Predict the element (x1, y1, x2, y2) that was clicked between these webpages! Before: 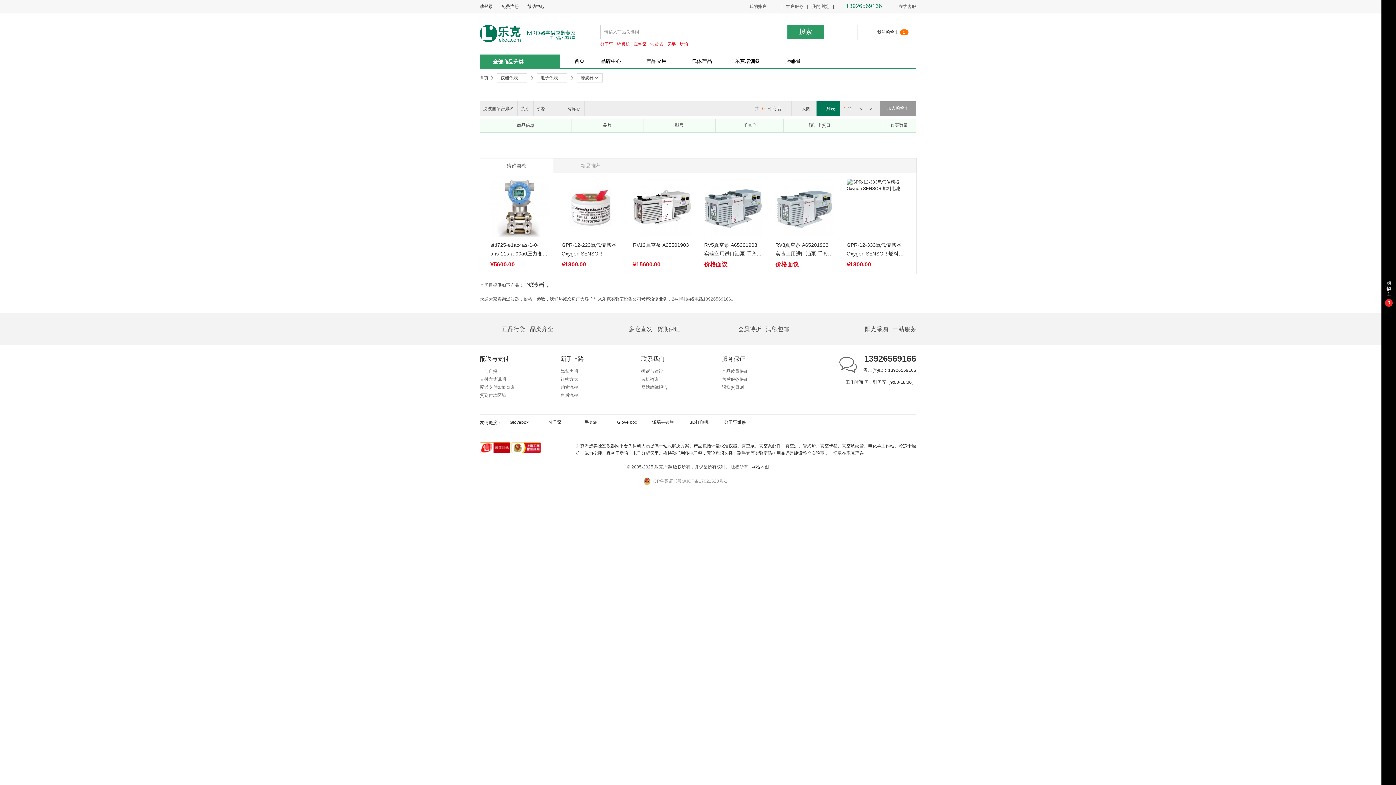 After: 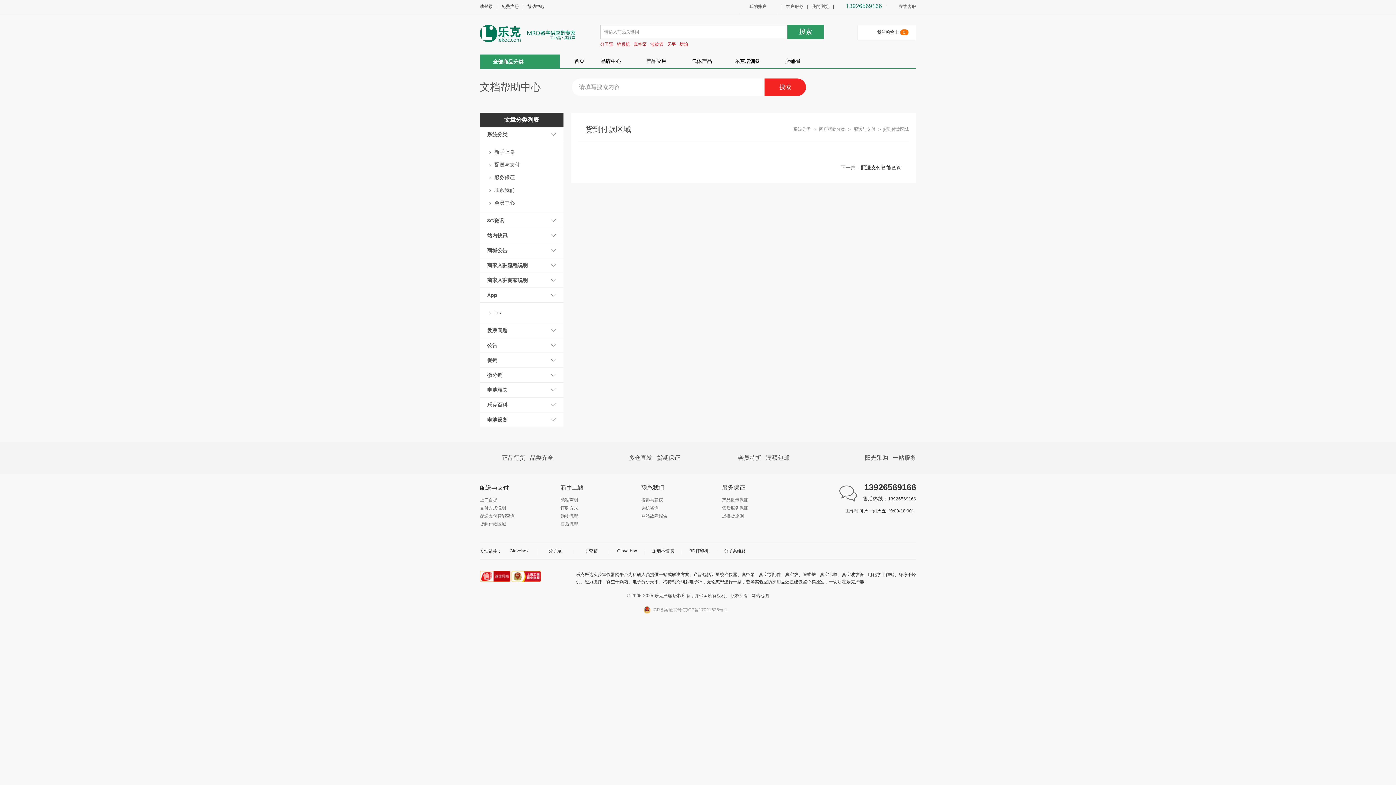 Action: label: 货到付款区域 bbox: (480, 393, 506, 398)